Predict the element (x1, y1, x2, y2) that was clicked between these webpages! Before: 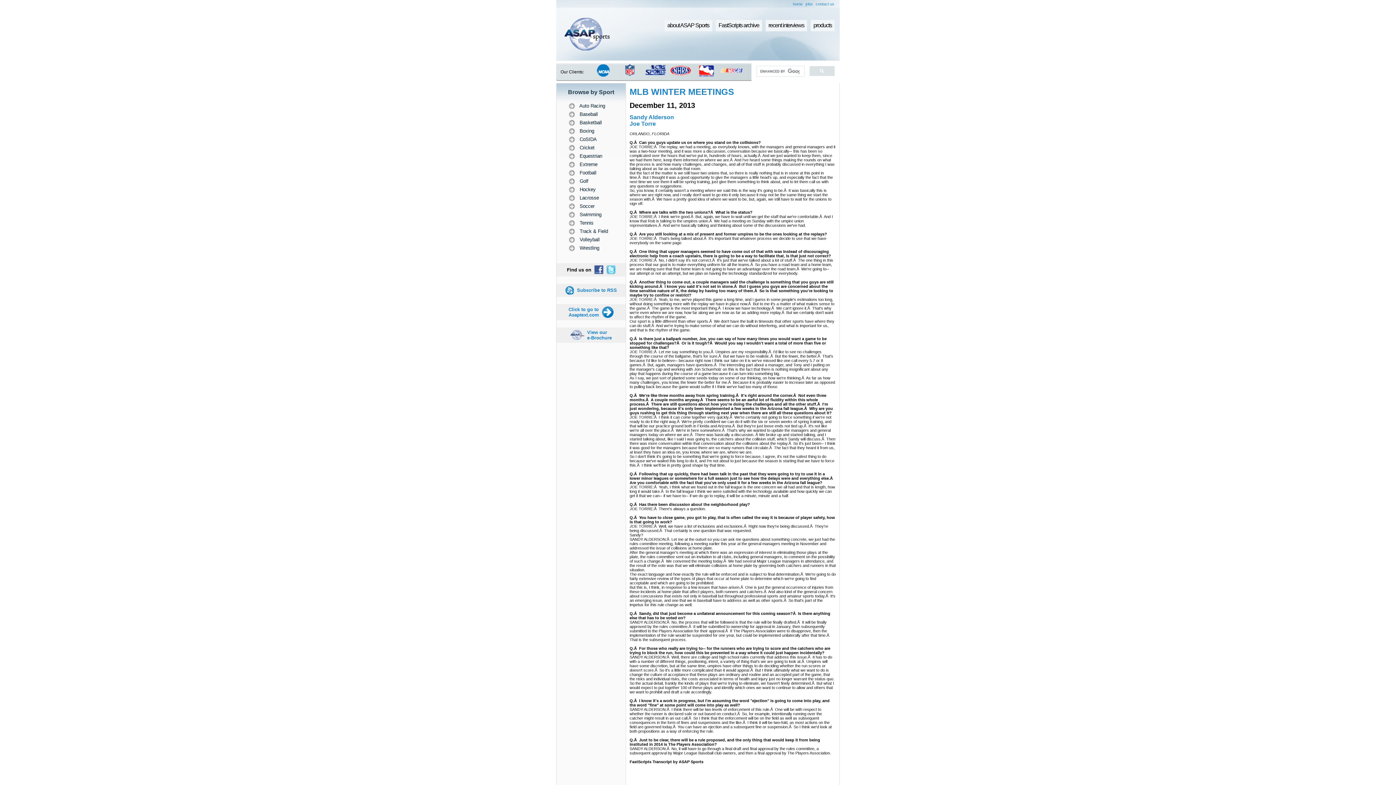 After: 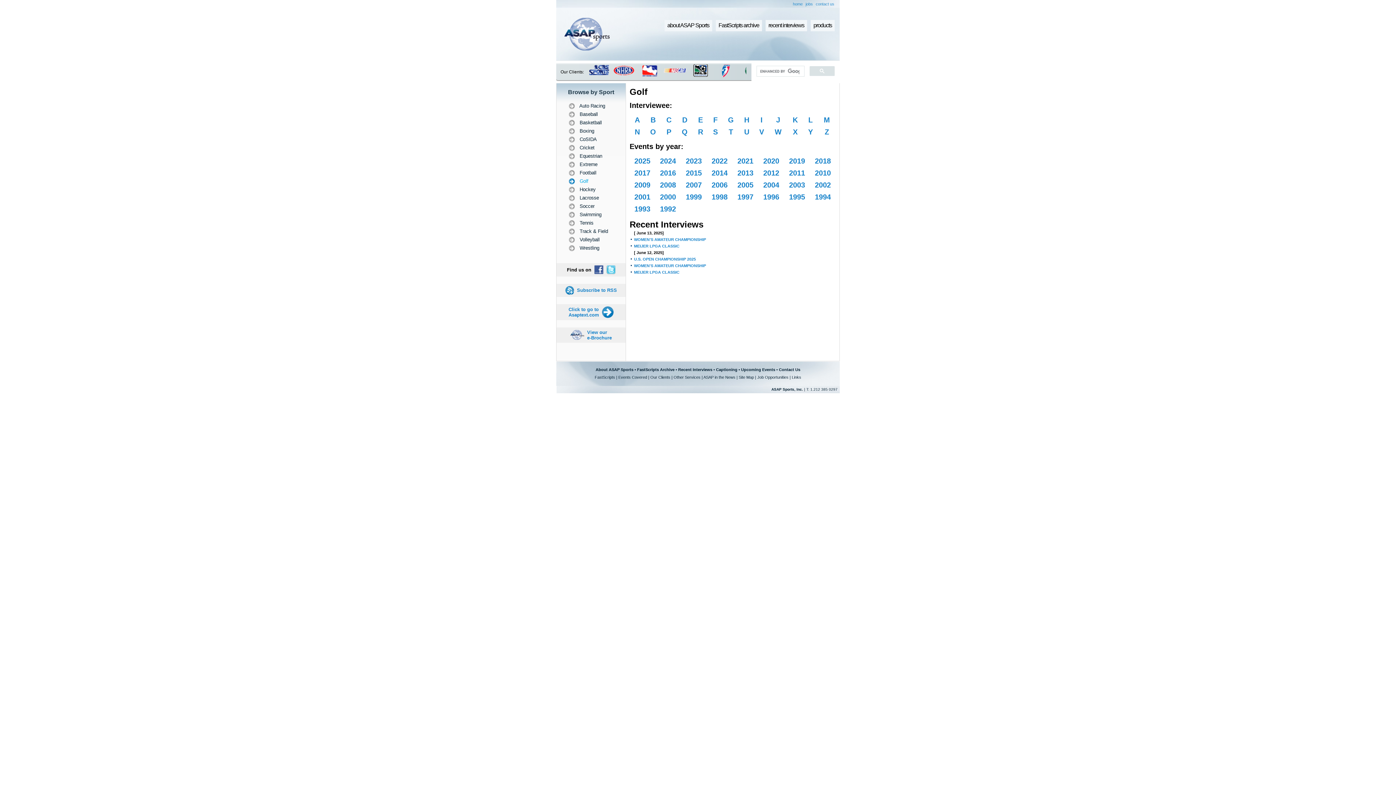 Action: bbox: (566, 177, 616, 185) label: 	 Golf